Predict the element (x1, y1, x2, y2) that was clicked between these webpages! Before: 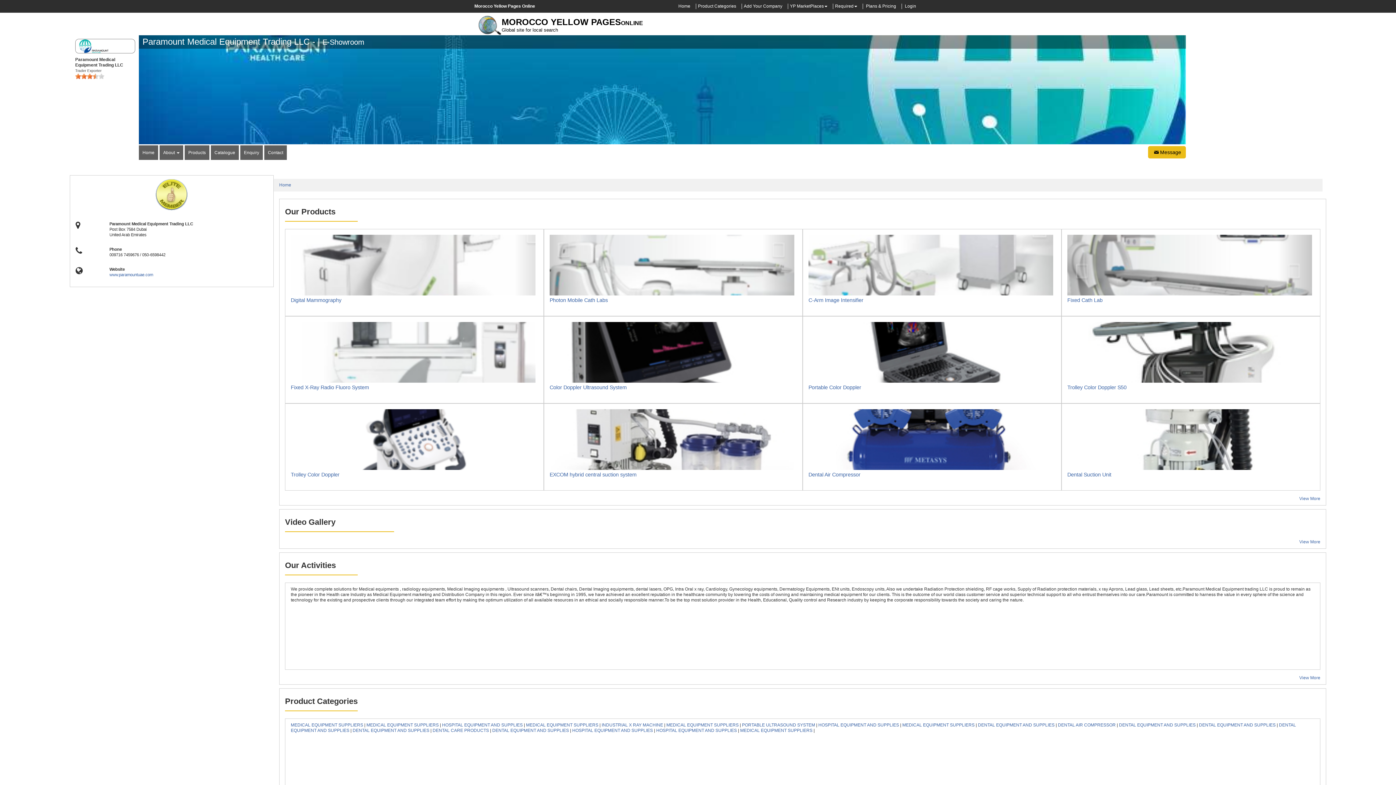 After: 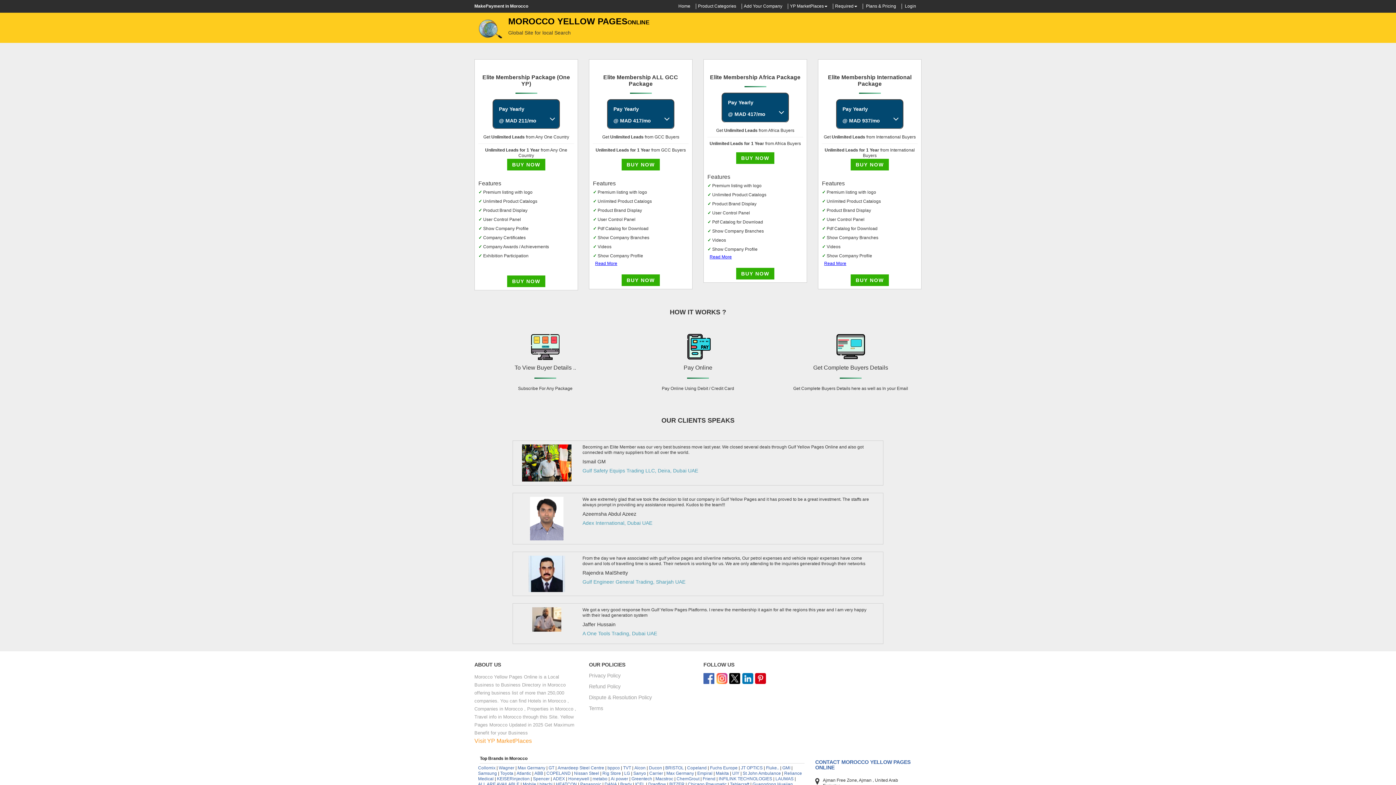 Action: label: Plans & Pricing bbox: (866, 3, 896, 8)